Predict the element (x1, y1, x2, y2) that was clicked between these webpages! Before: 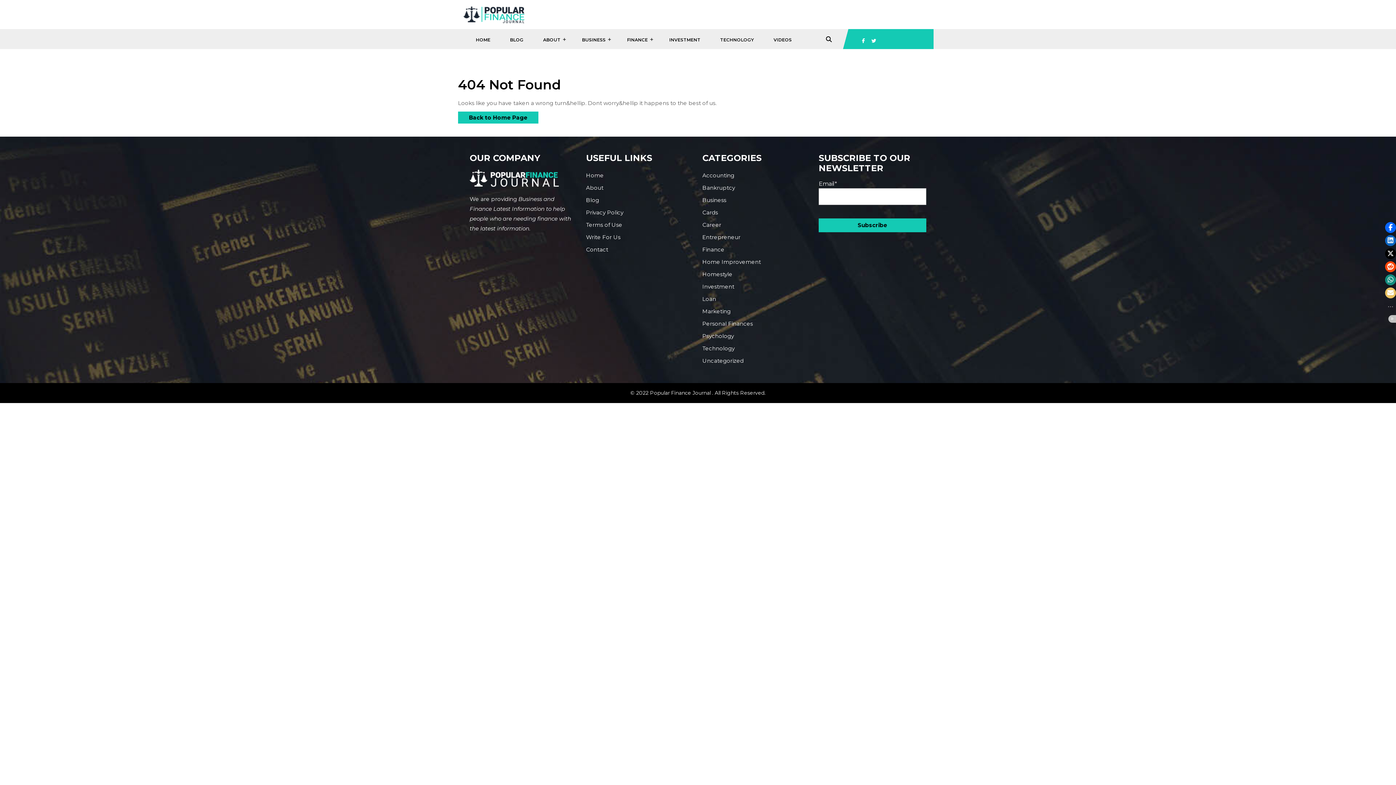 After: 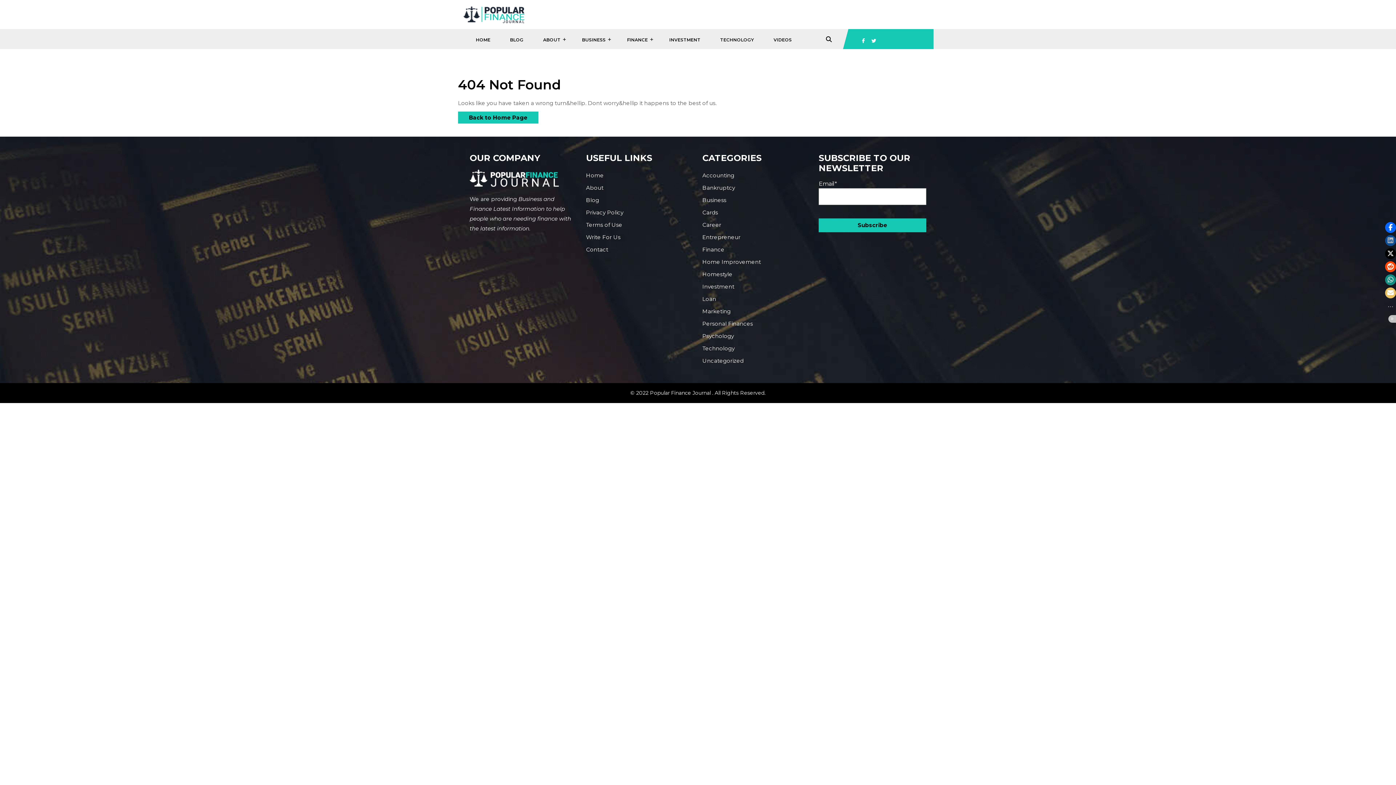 Action: label: Click to share on LinkedIn bbox: (1385, 235, 1396, 246)